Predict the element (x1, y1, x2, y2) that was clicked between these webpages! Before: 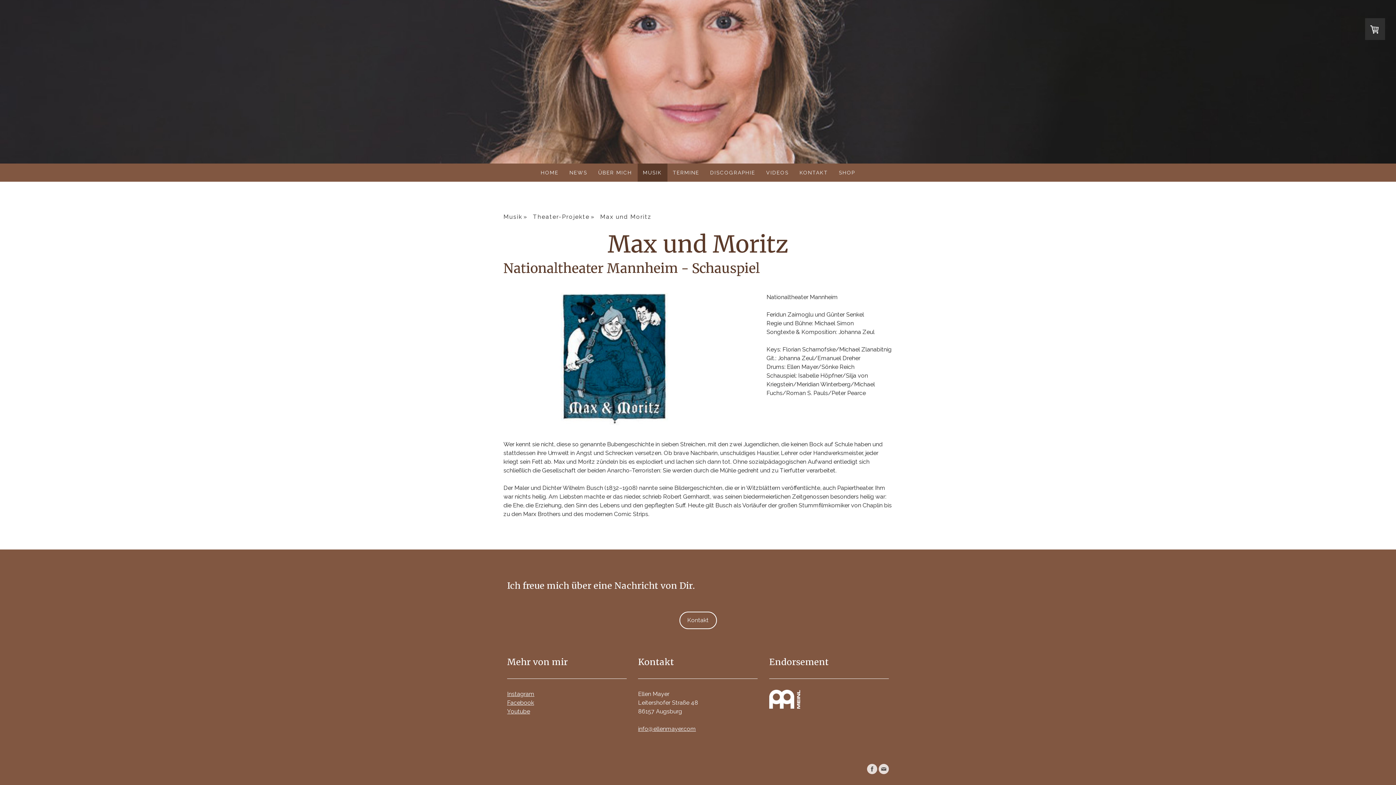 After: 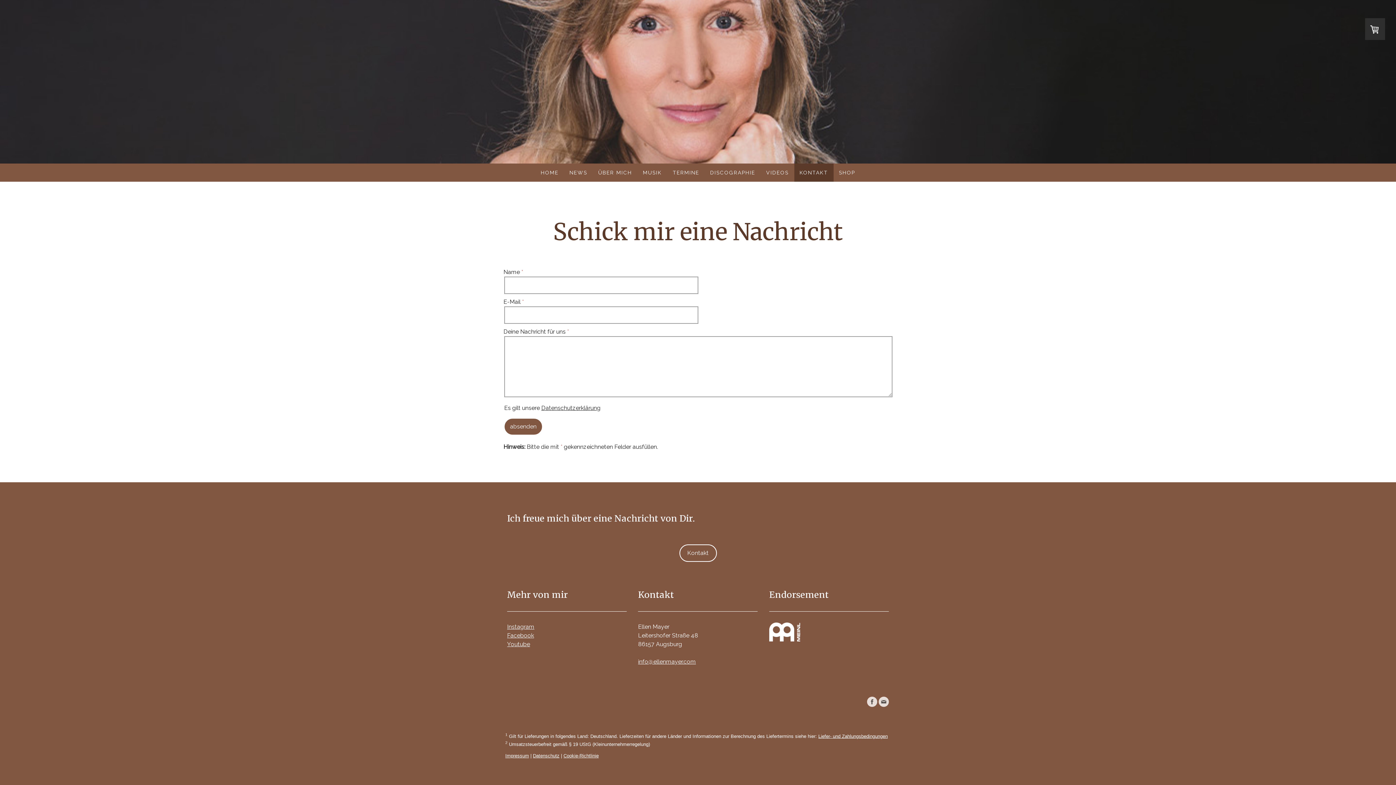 Action: bbox: (679, 611, 716, 629) label: Kontakt